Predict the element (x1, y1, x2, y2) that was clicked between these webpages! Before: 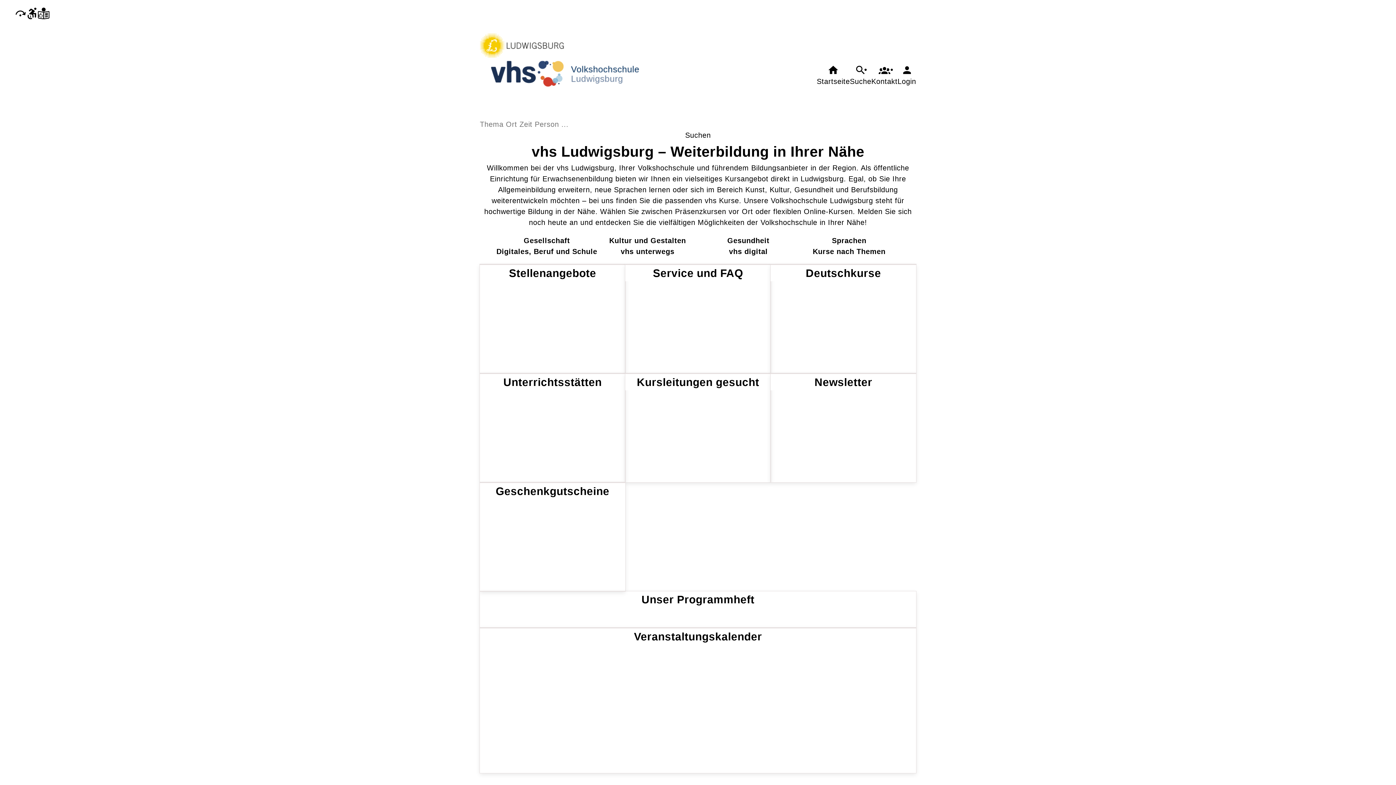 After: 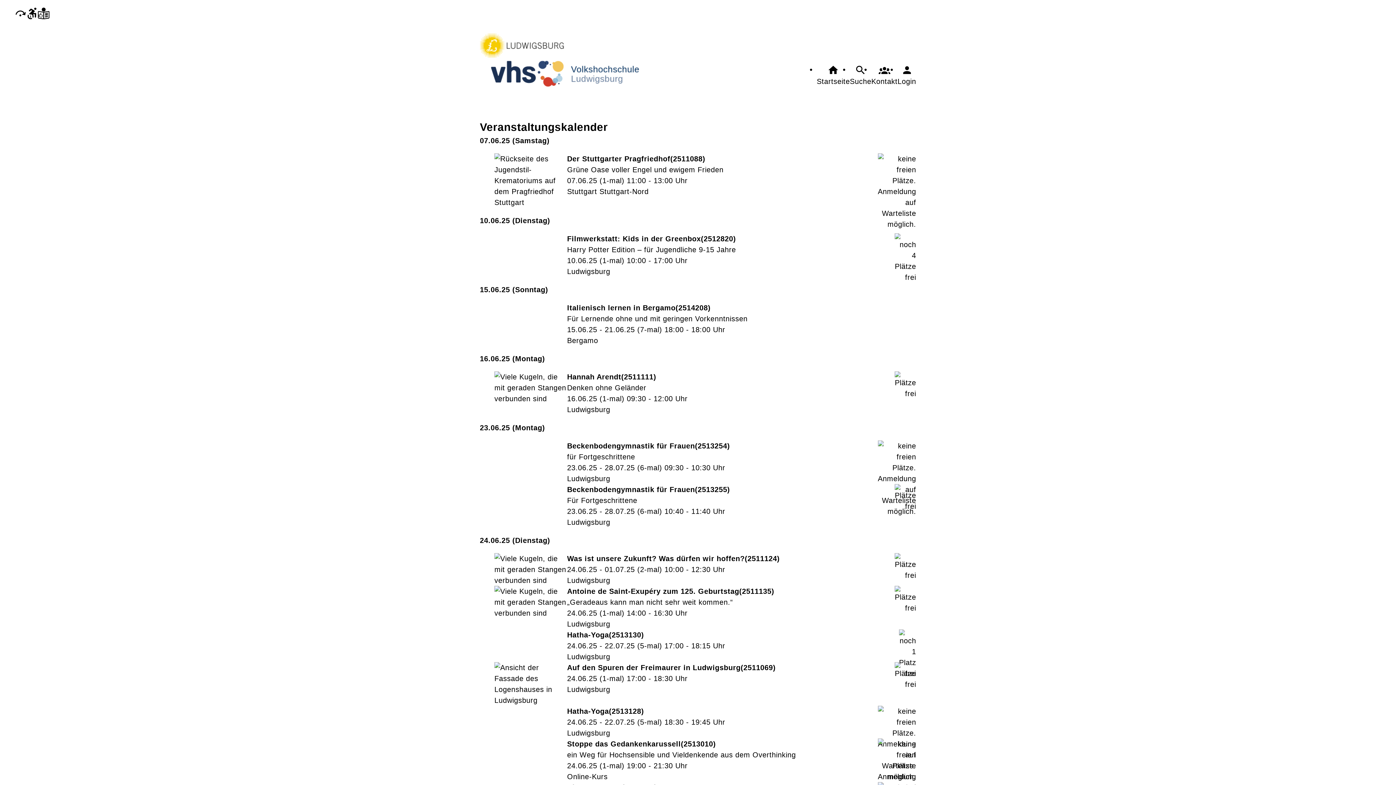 Action: bbox: (480, 627, 916, 773) label: Veranstaltungskalender